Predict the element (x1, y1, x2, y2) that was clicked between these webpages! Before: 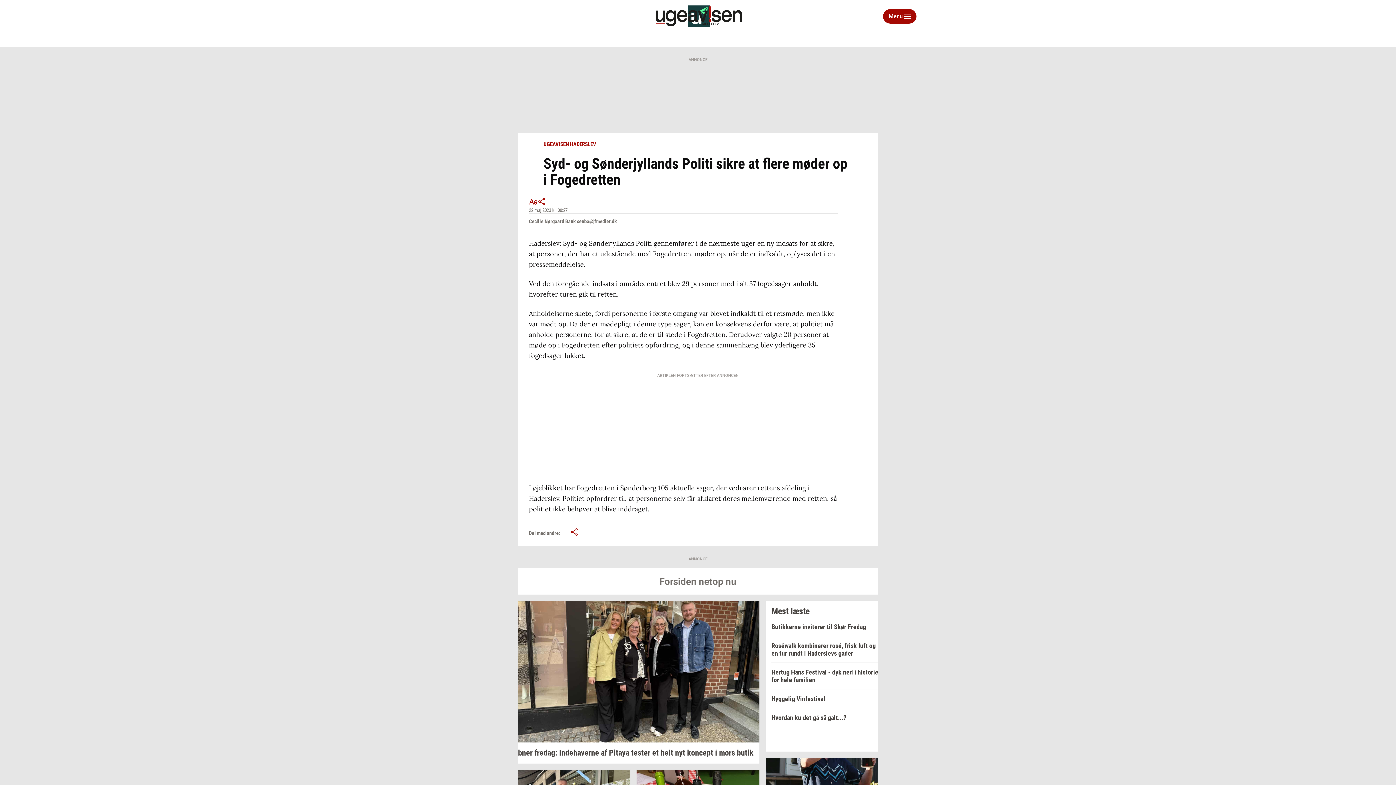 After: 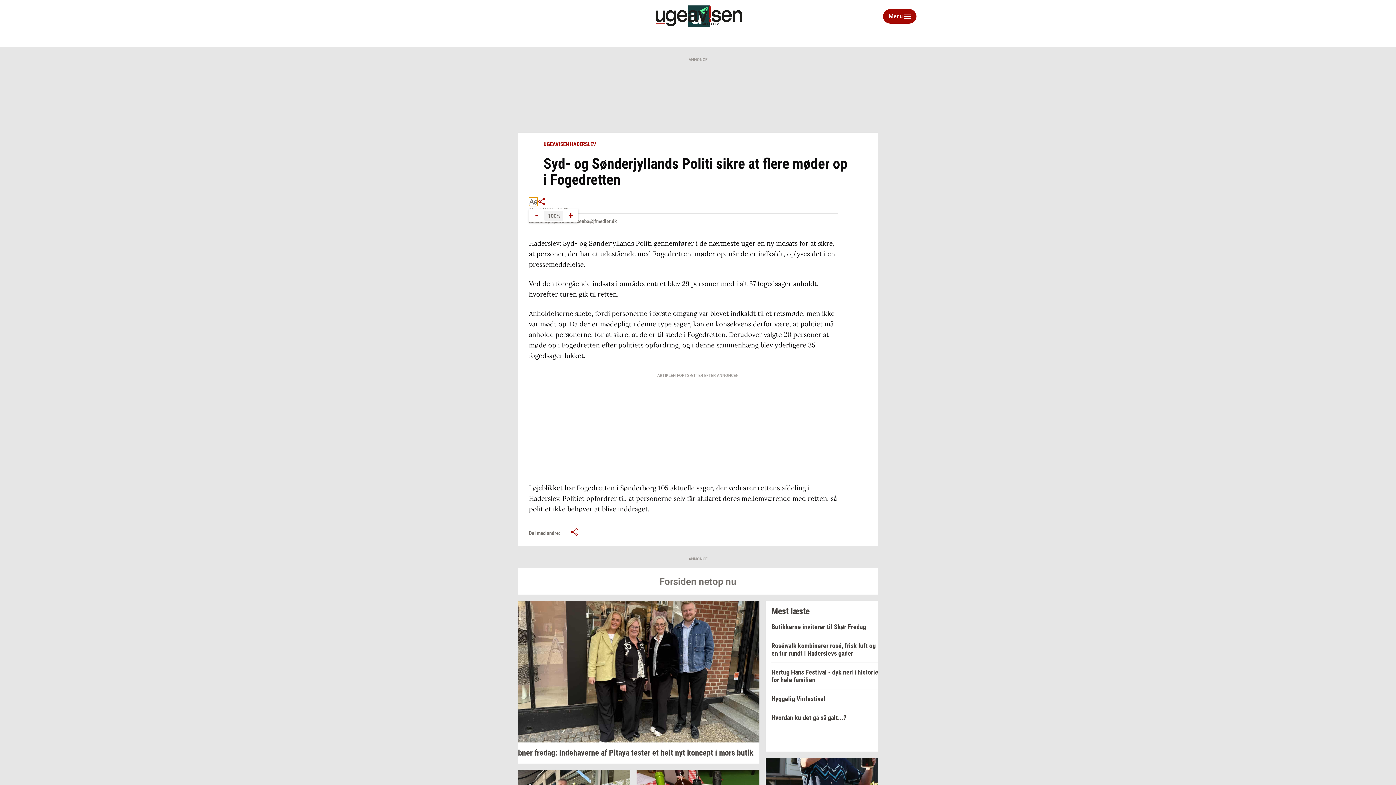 Action: bbox: (529, 197, 537, 206)